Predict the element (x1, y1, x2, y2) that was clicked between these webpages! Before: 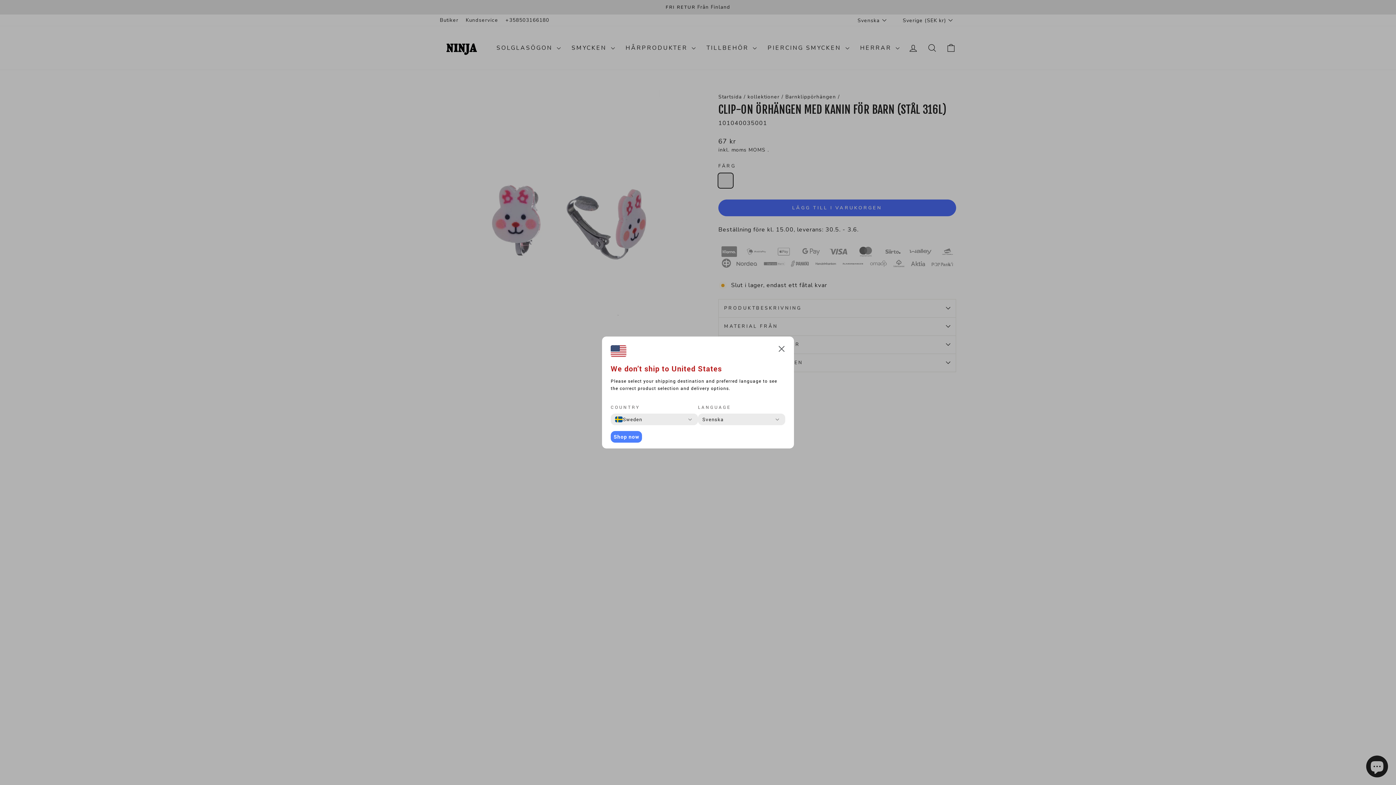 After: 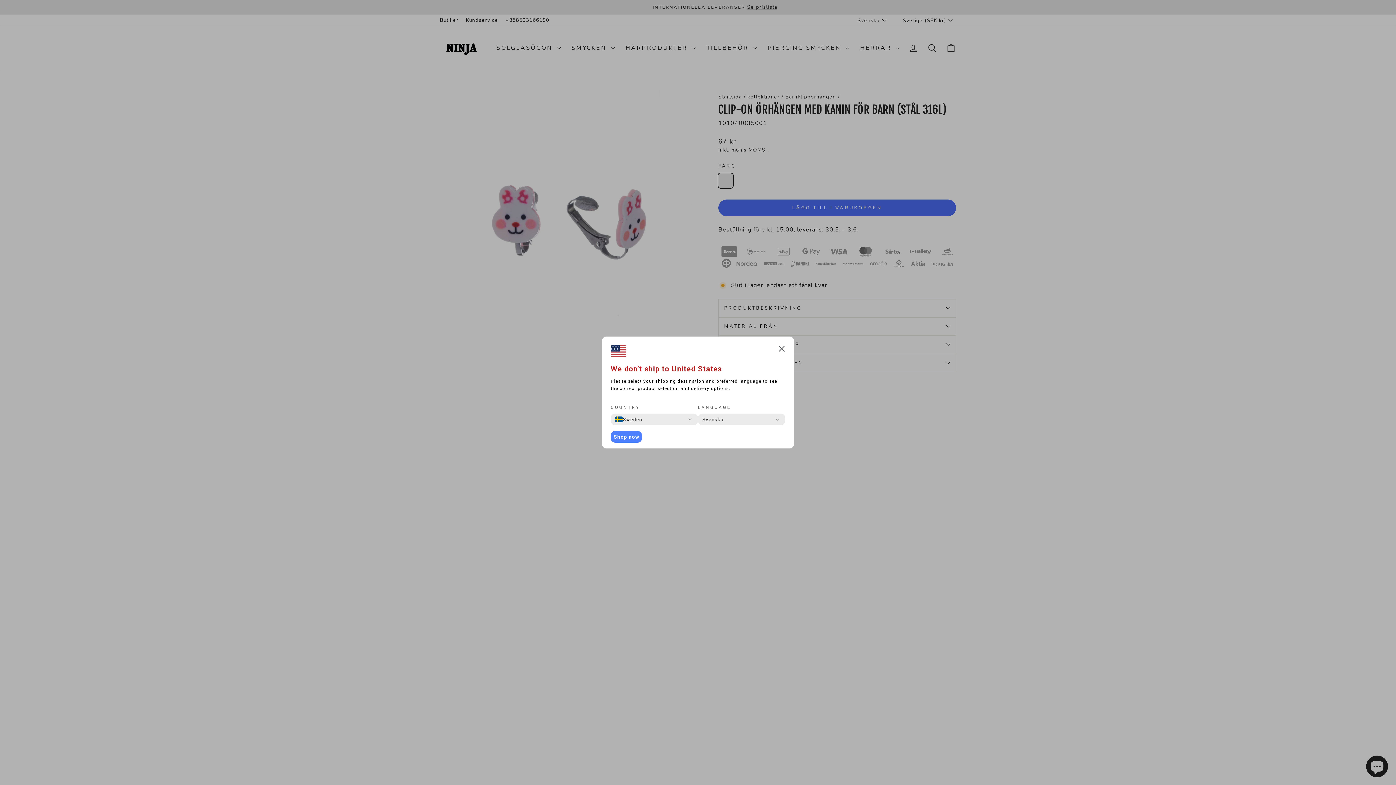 Action: bbox: (610, 431, 642, 442) label: Shop now